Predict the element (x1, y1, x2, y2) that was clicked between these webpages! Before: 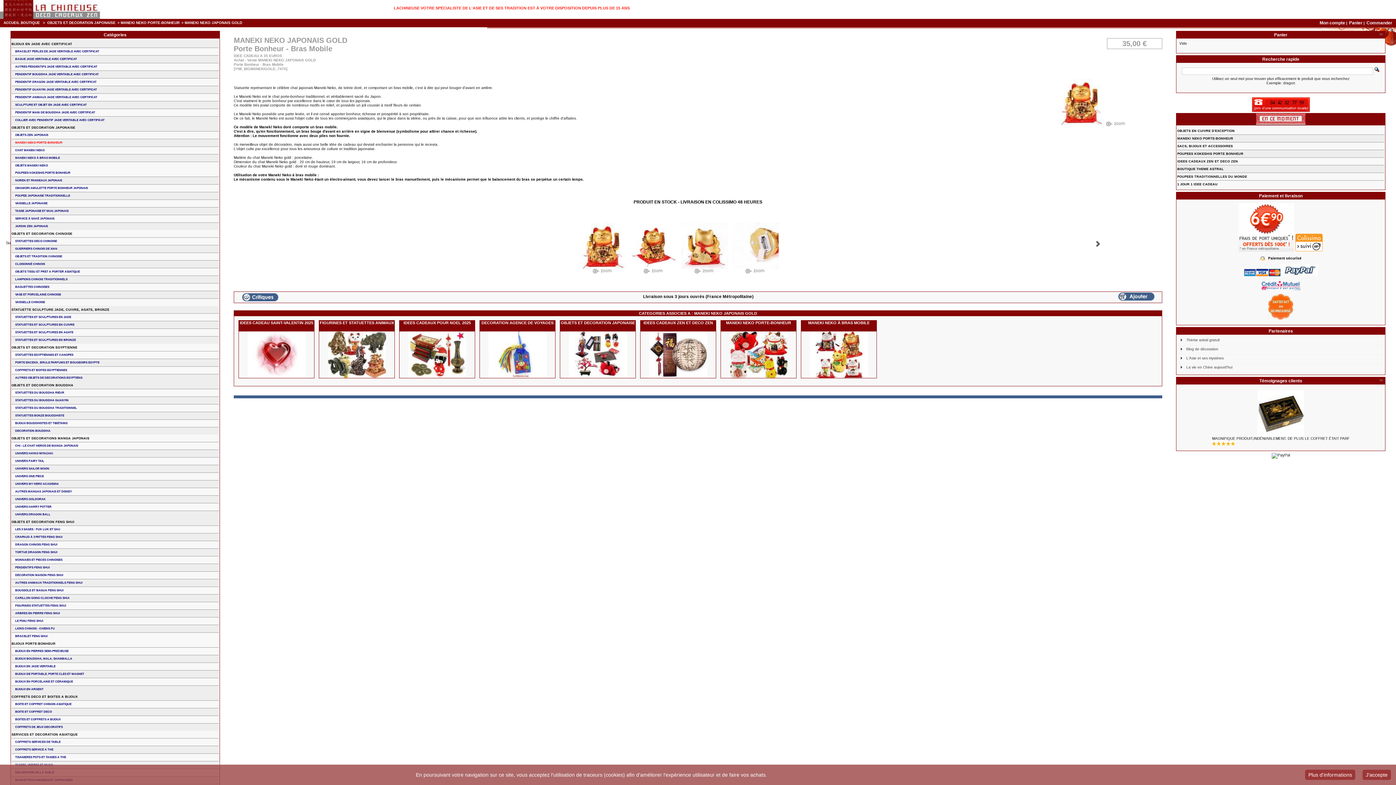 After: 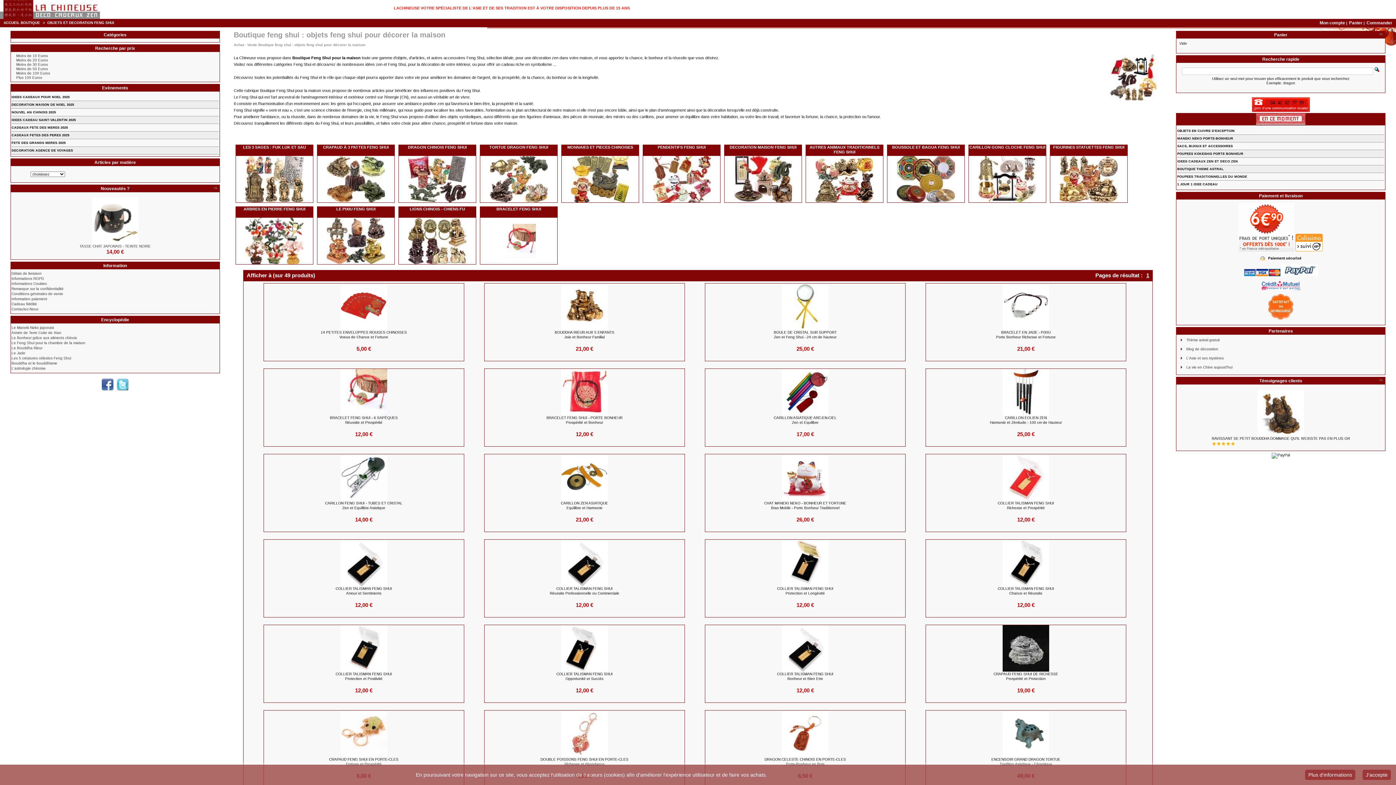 Action: label: OBJETS ET DECORATION FENG SHUI bbox: (11, 518, 218, 526)